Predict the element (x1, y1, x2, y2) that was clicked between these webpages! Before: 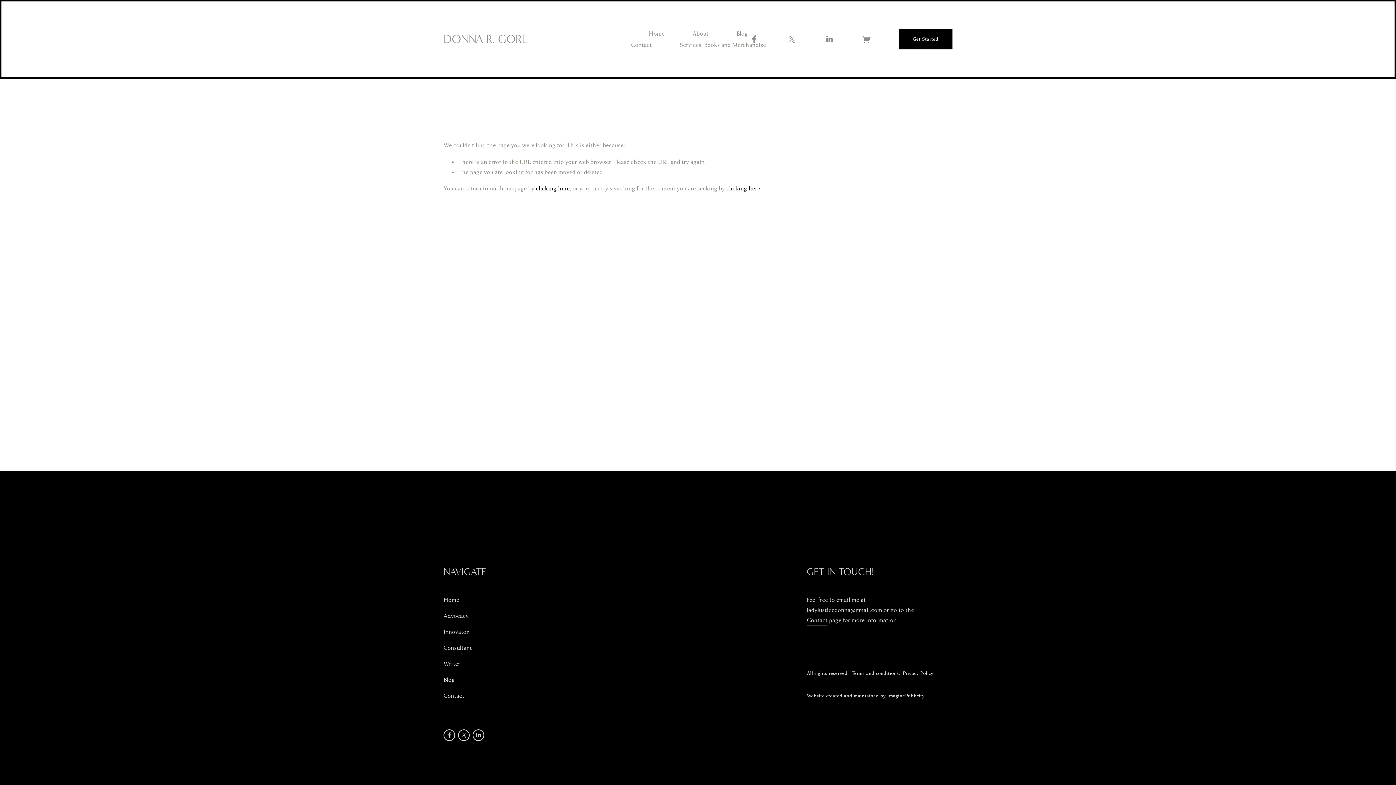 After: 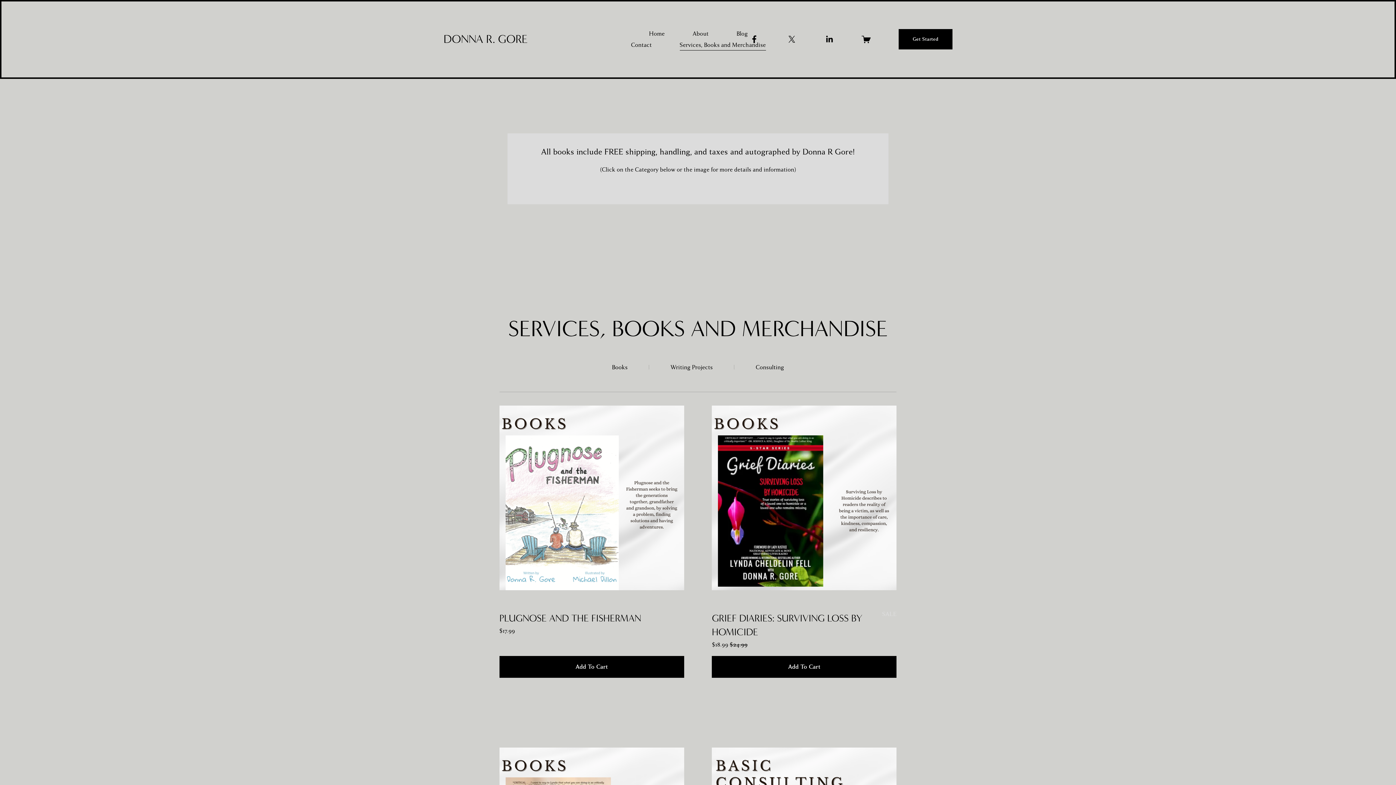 Action: label: Services, Books and Merchandise bbox: (679, 39, 766, 50)